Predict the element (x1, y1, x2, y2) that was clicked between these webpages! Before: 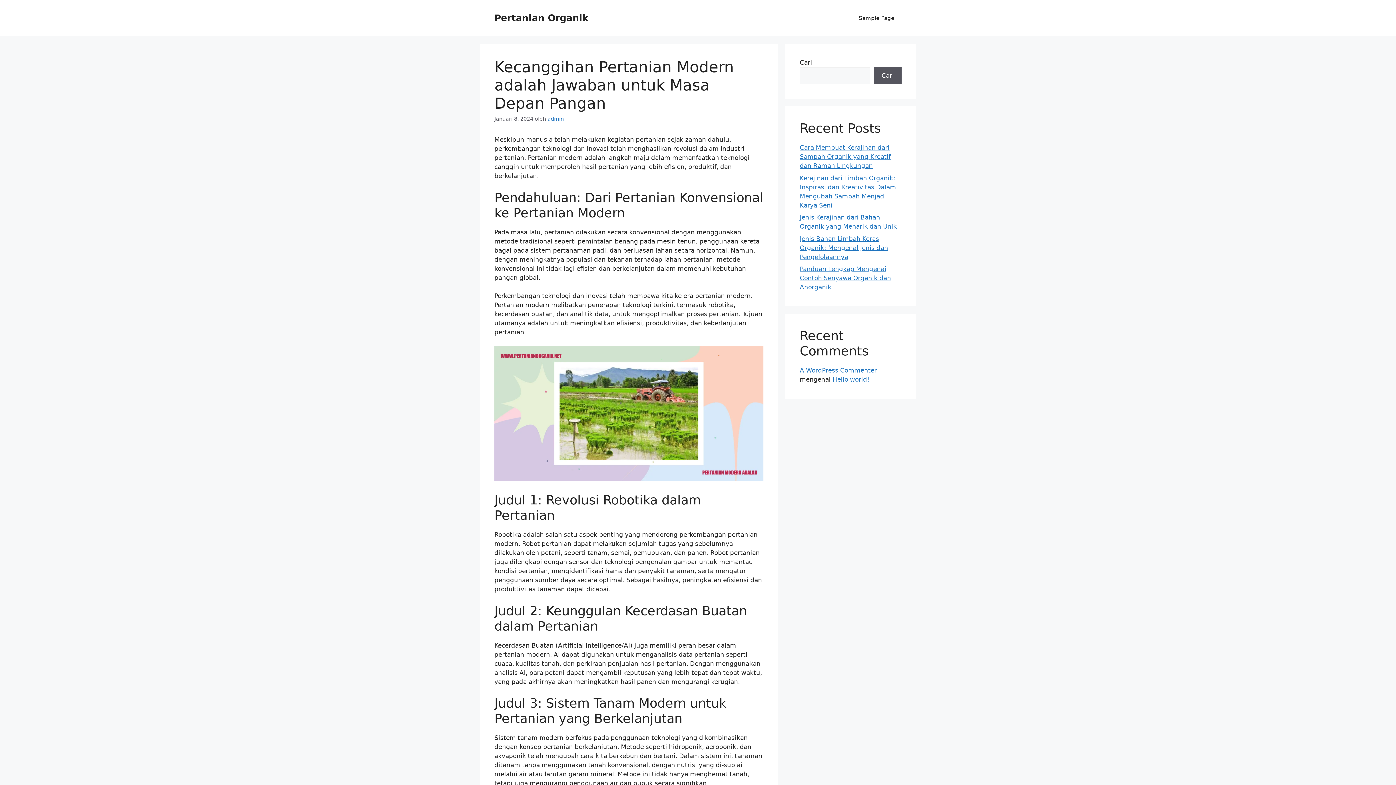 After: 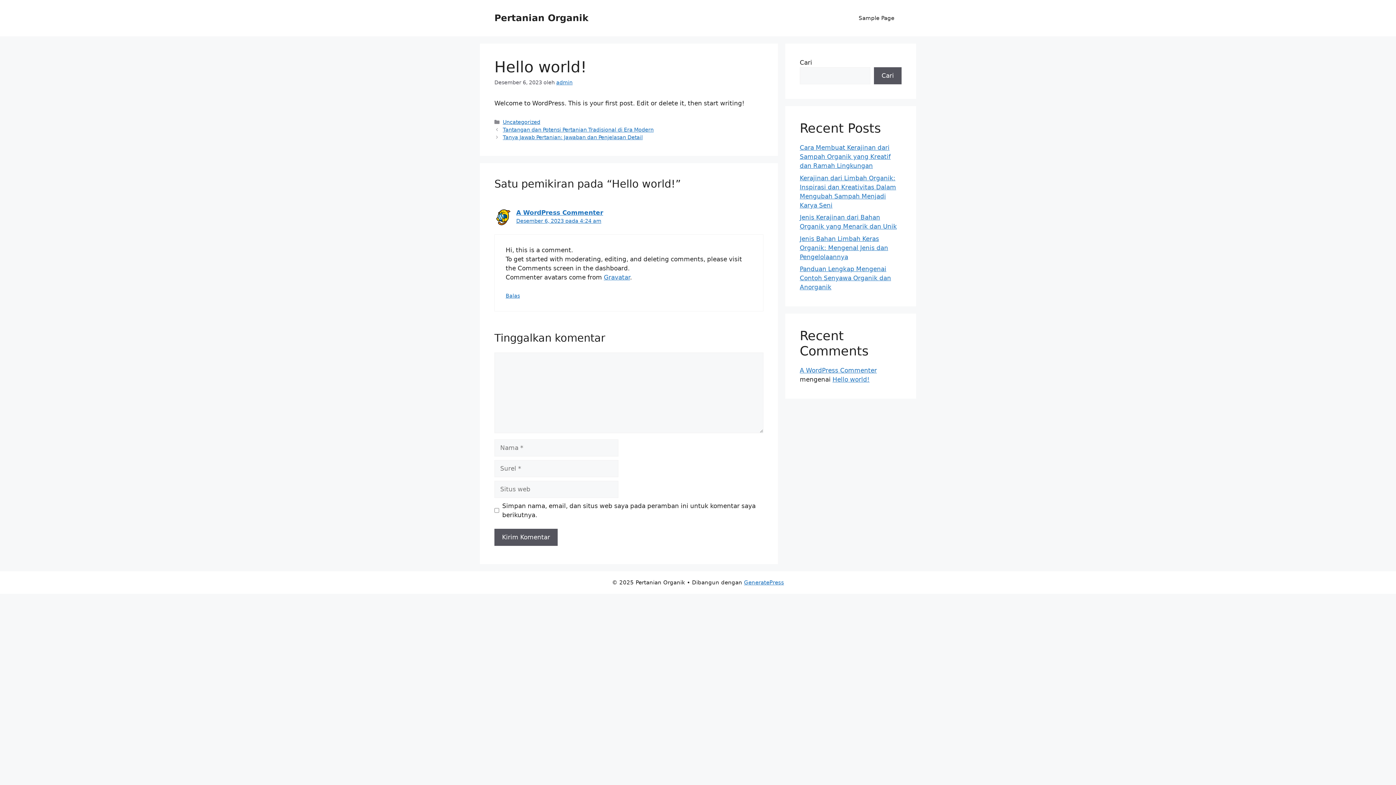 Action: label: Hello world! bbox: (832, 376, 869, 383)